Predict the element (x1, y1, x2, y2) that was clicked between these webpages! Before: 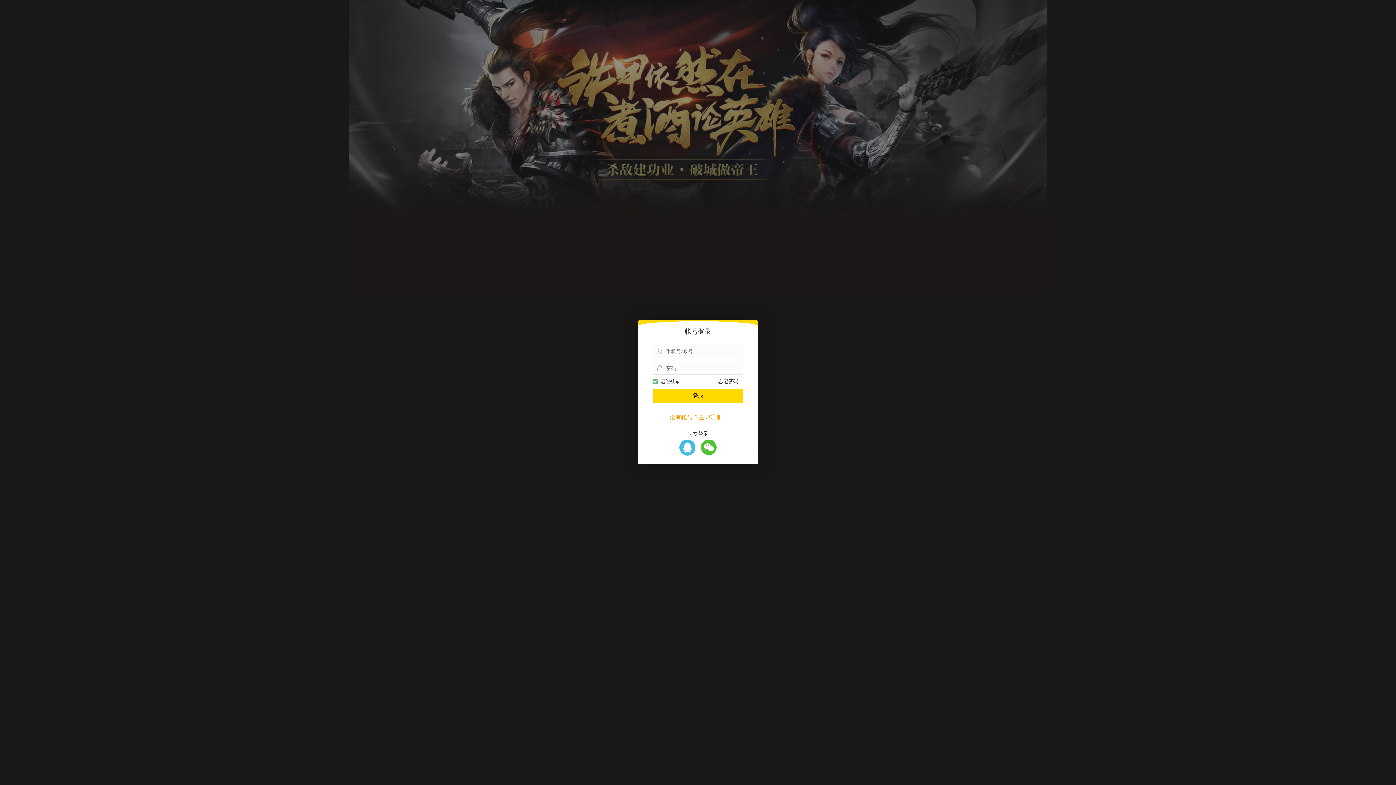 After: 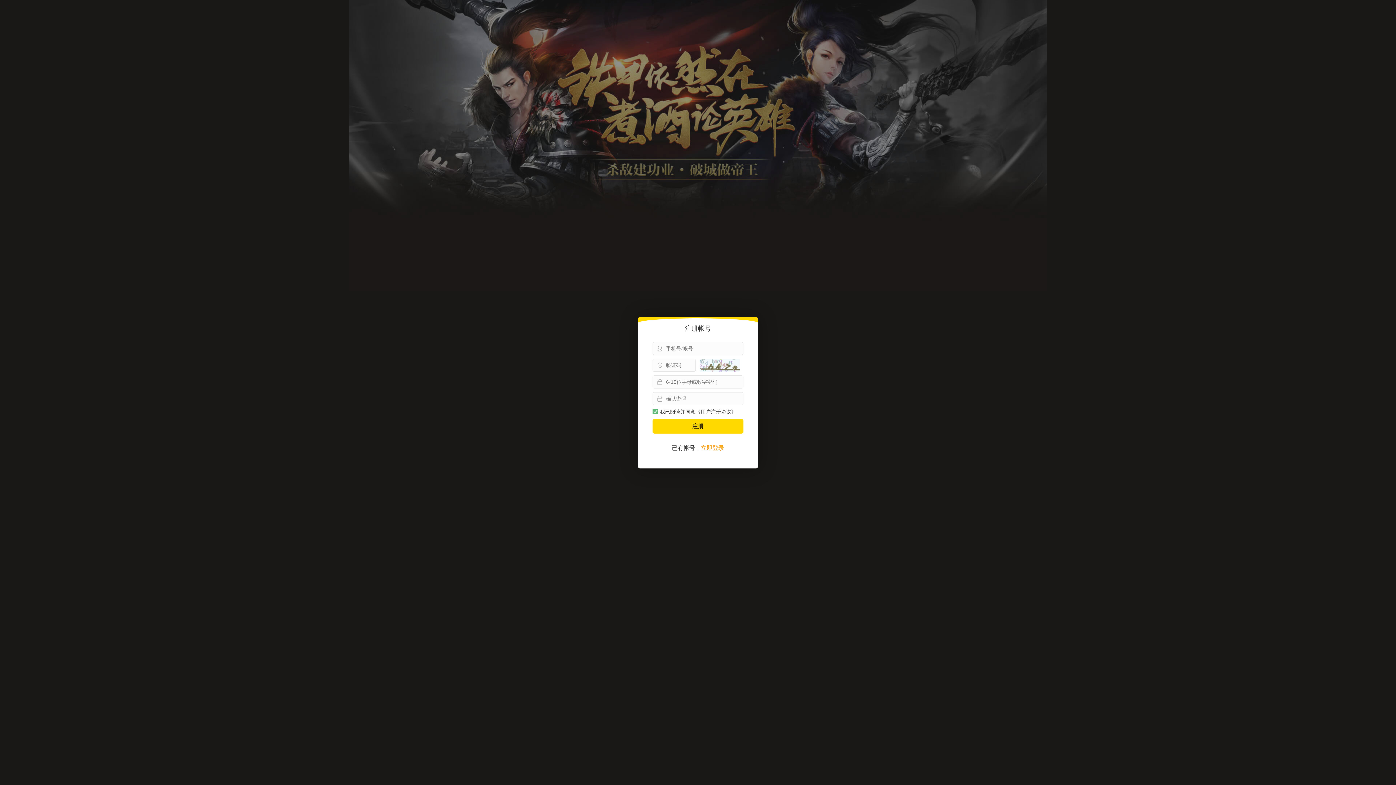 Action: label: 没有帐号？立即注册... bbox: (669, 414, 726, 420)